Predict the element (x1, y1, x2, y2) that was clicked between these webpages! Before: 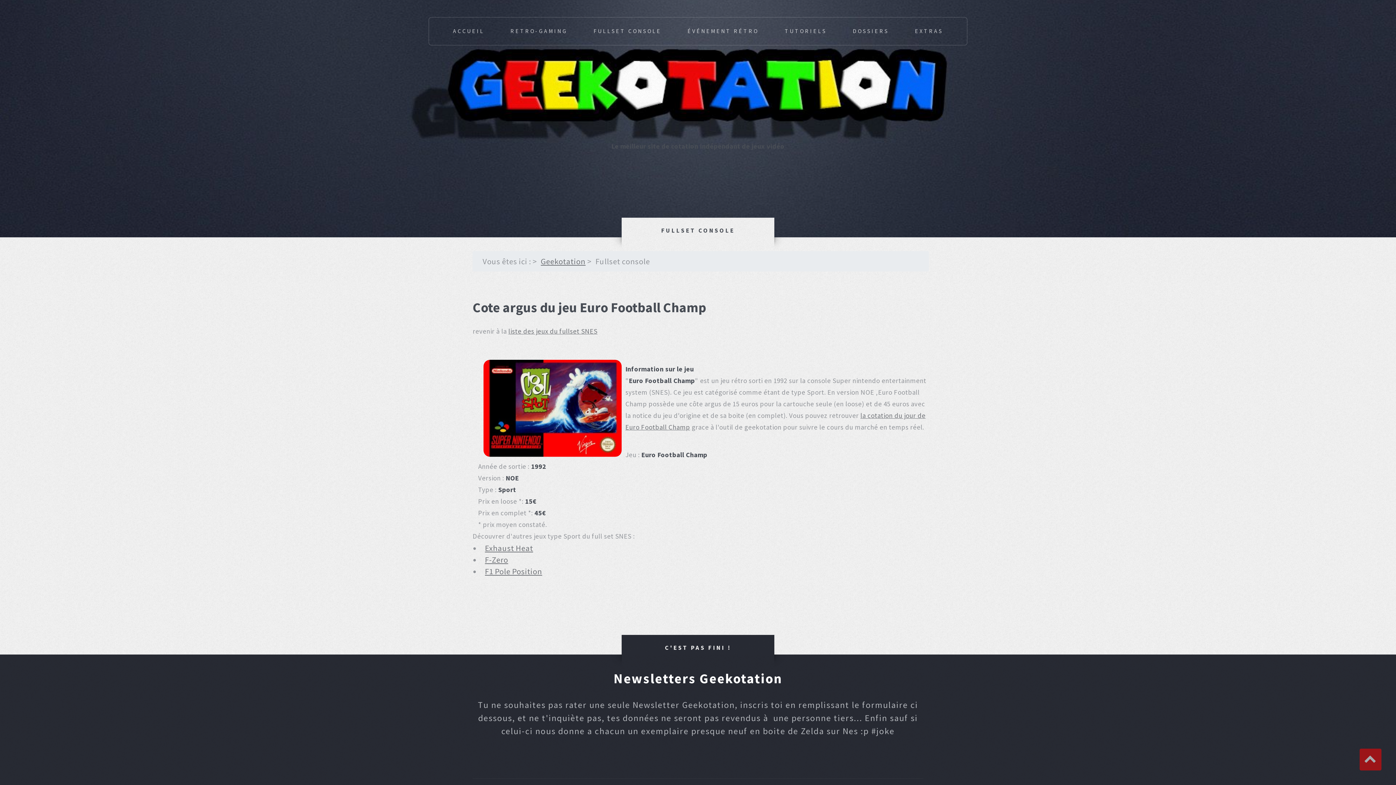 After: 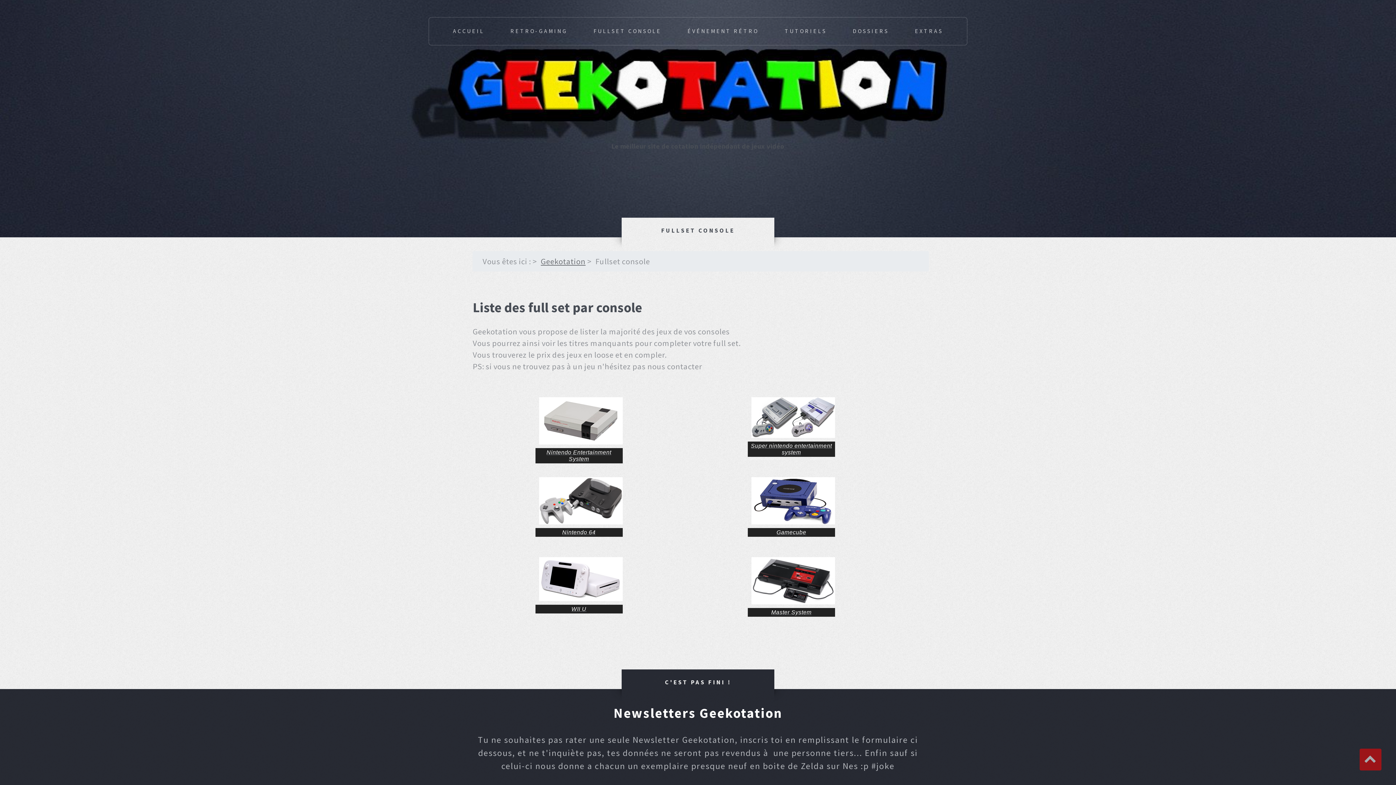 Action: bbox: (472, 298, 706, 315) label: Cote argus du jeu Euro Football Champ